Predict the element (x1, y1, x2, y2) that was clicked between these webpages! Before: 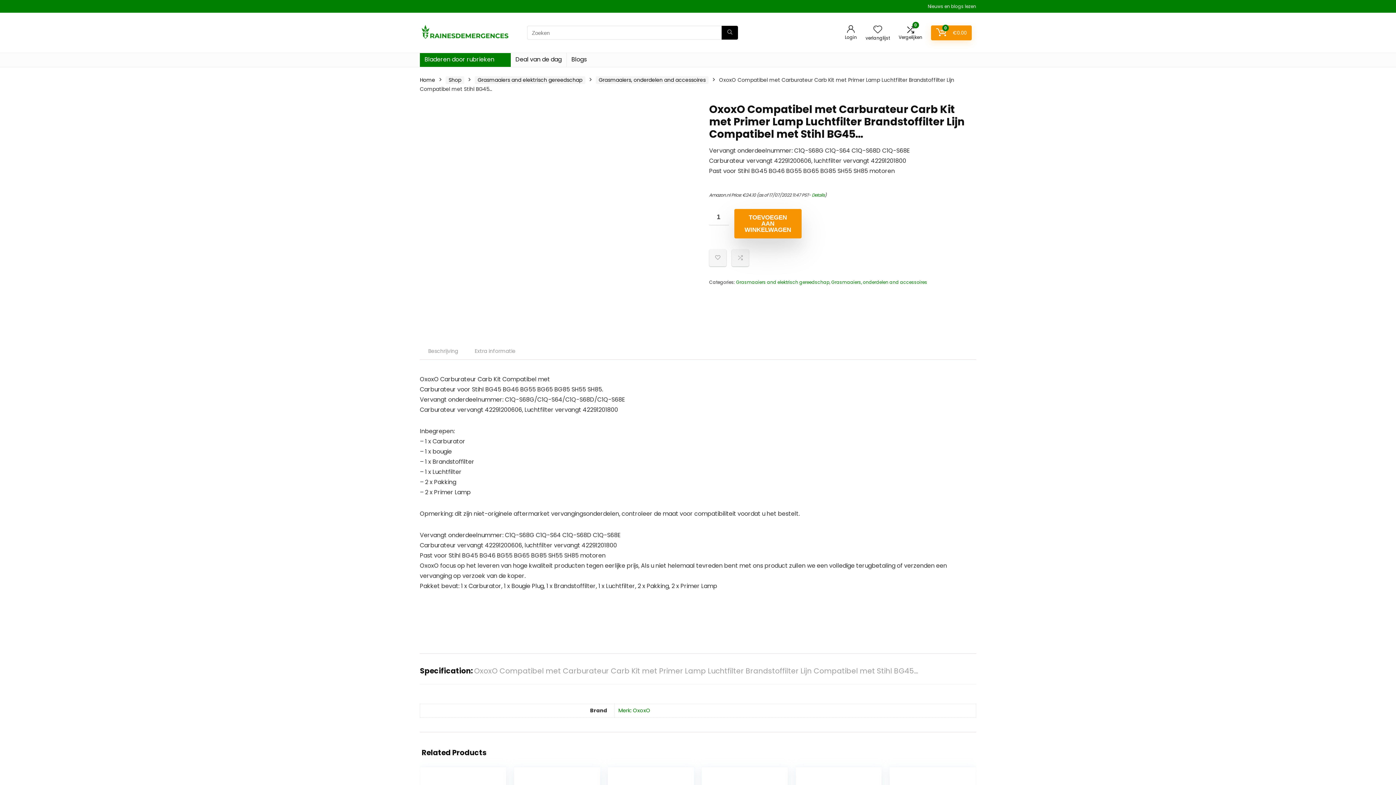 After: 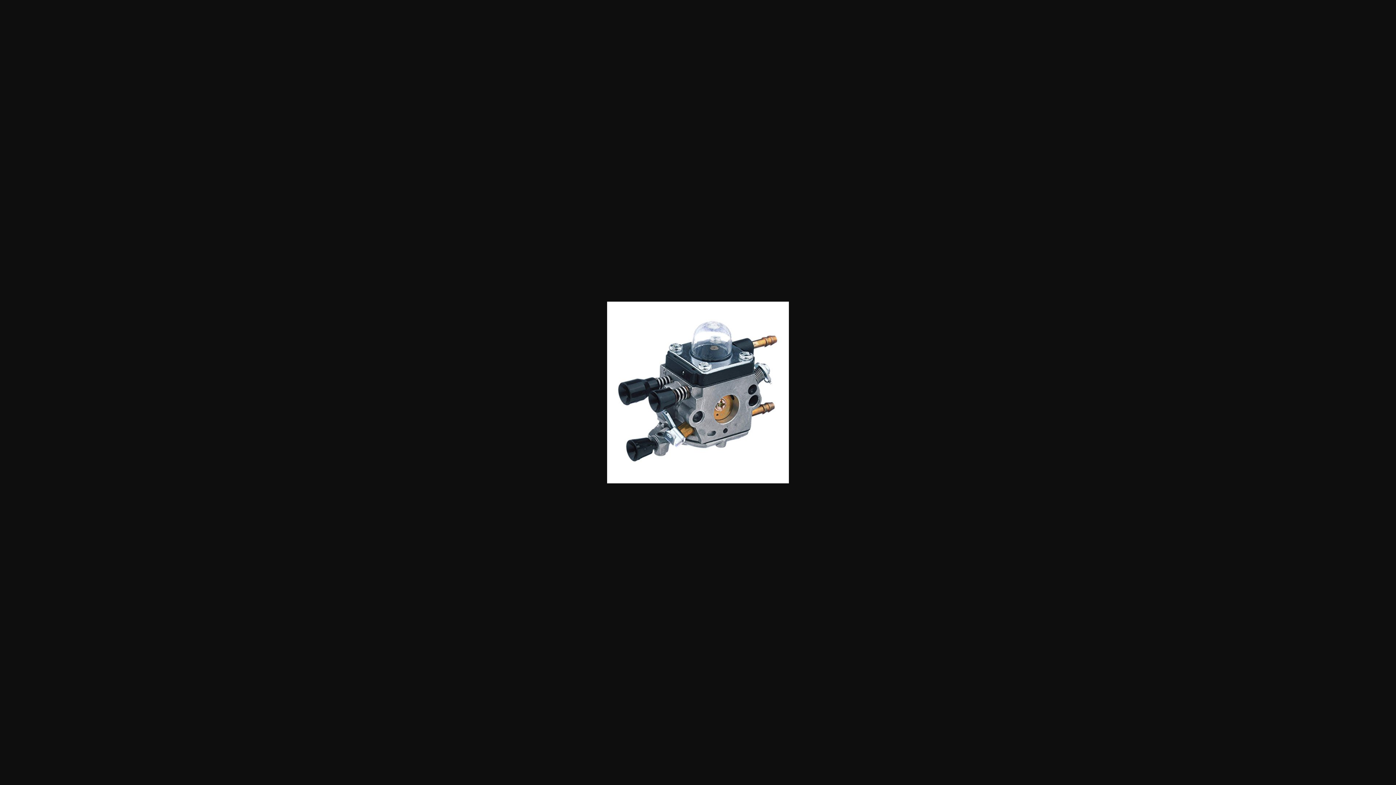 Action: bbox: (500, 270, 546, 317)